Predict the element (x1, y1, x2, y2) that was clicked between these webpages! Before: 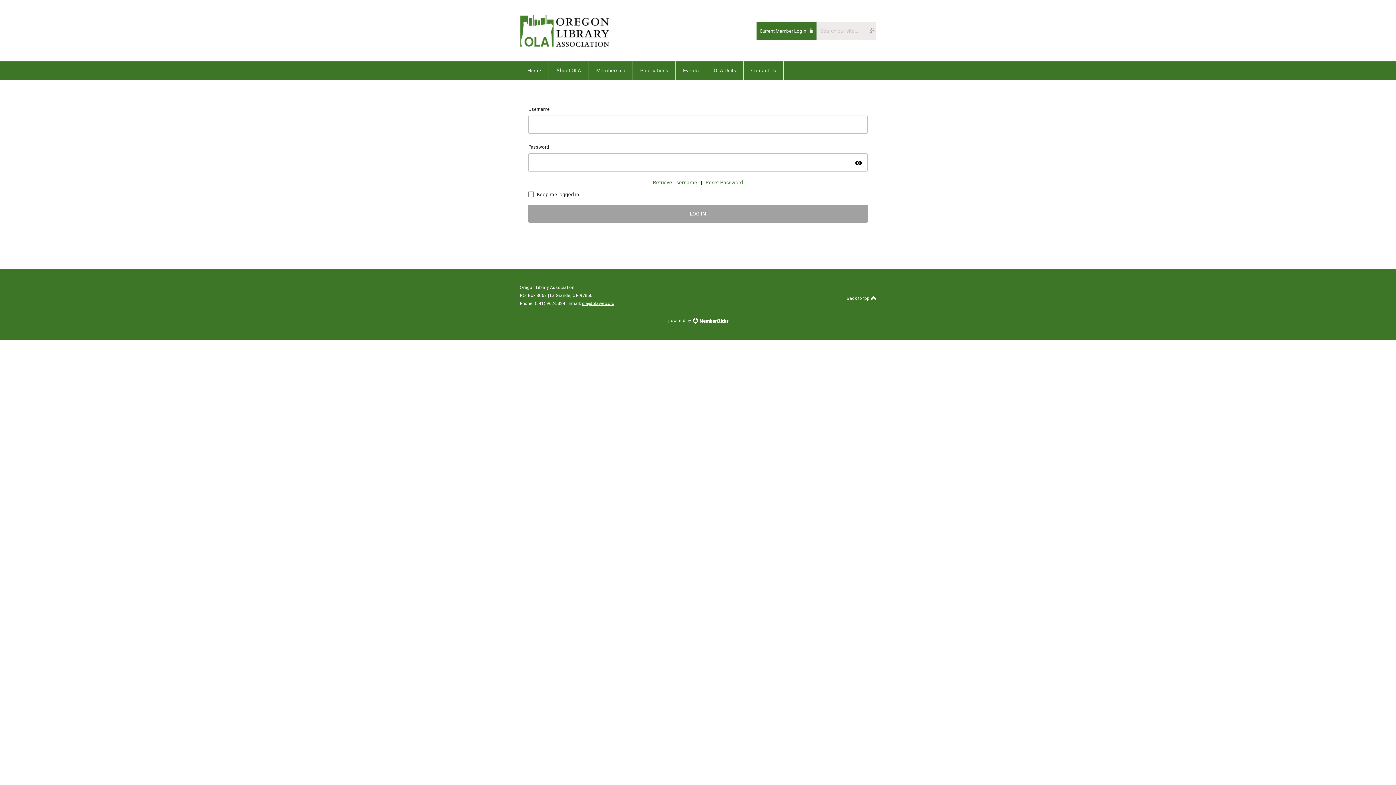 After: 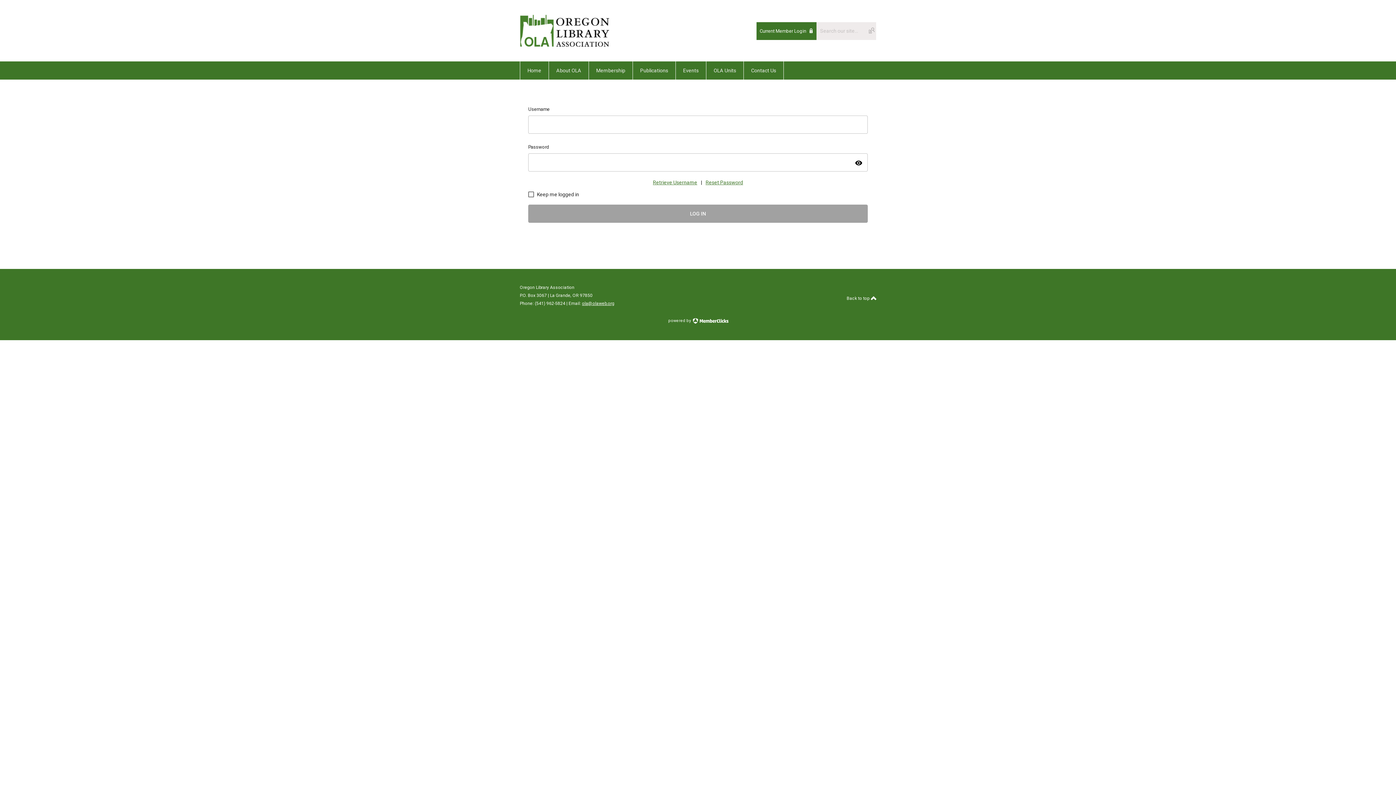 Action: bbox: (846, 294, 876, 302) label: Back to top 